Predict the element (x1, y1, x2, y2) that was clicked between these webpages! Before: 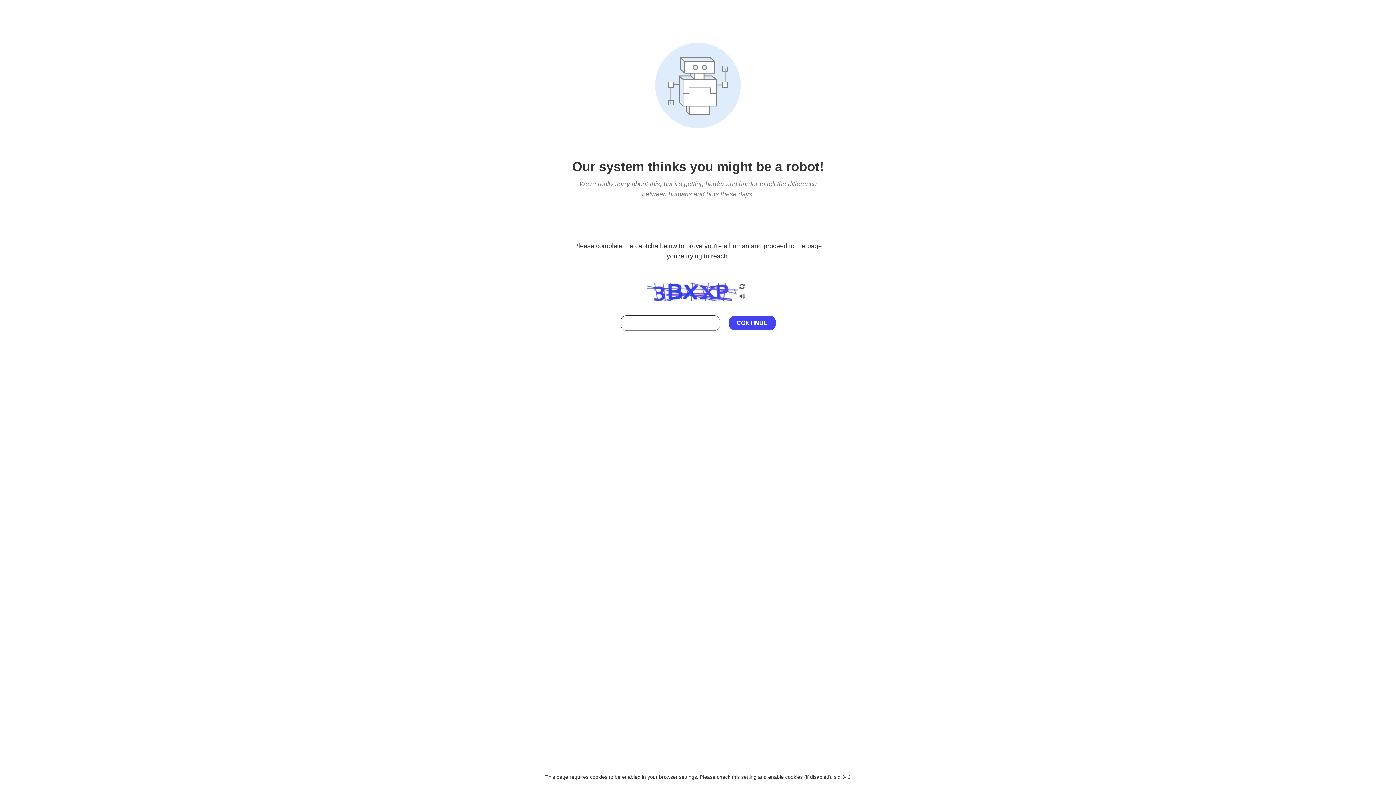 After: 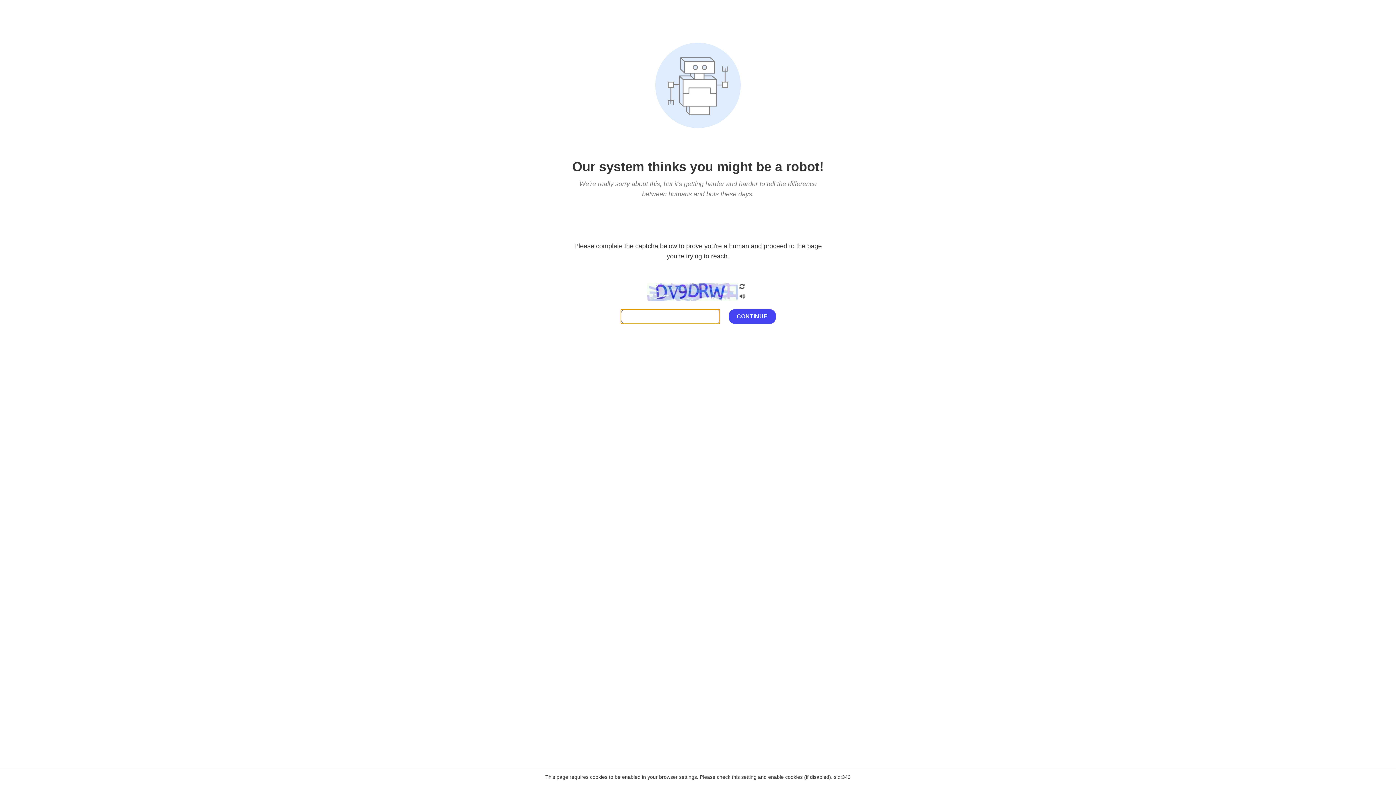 Action: bbox: (738, 200, 746, 210)